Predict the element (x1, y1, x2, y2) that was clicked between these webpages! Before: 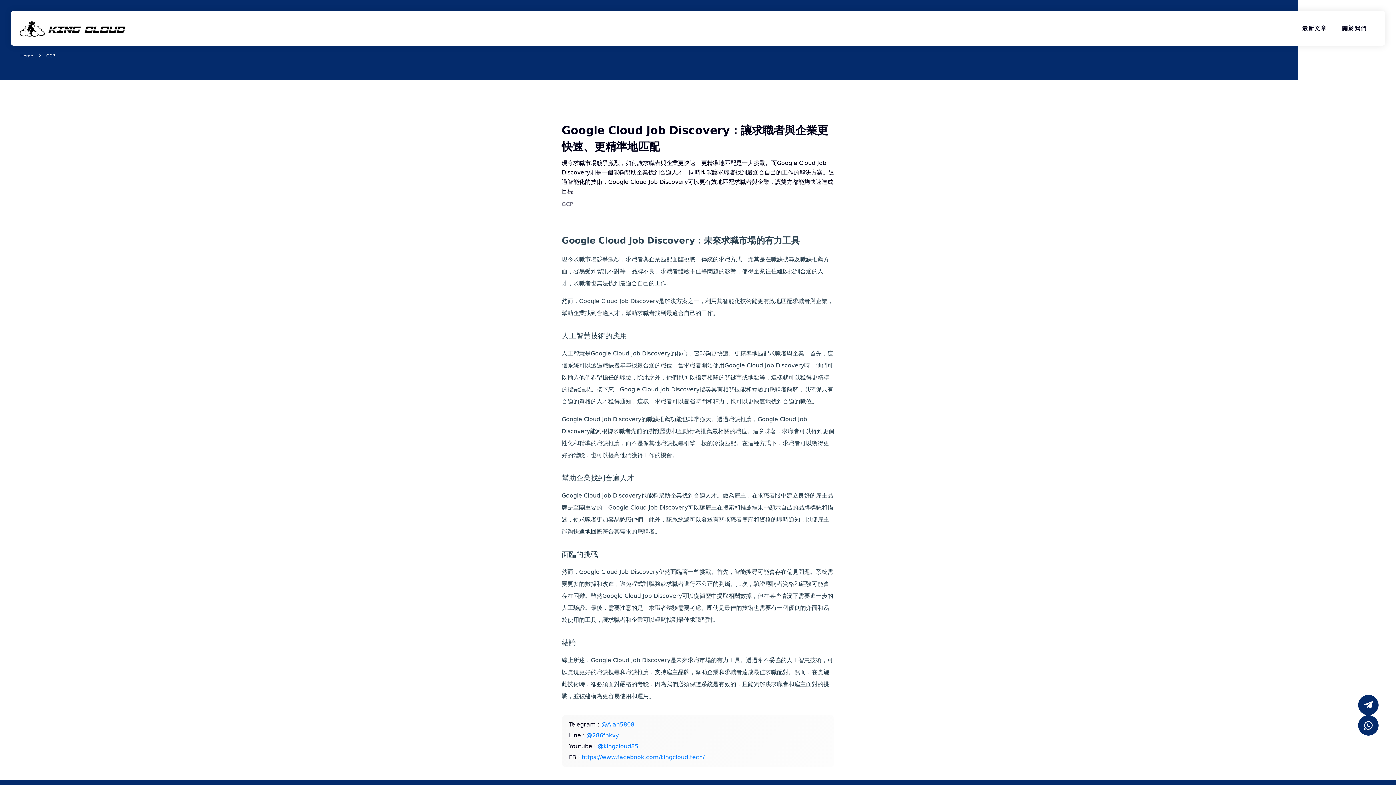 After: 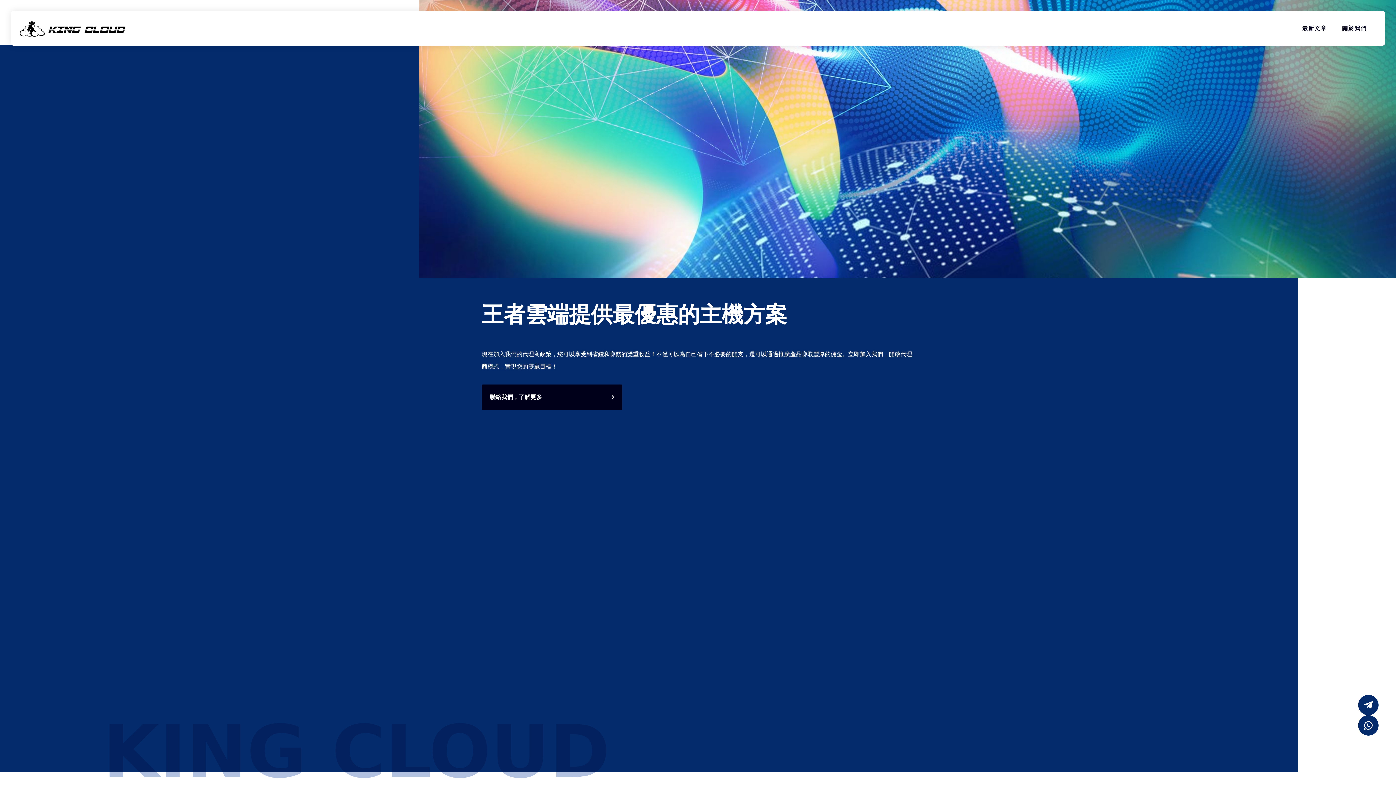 Action: bbox: (20, 53, 37, 58) label: Home